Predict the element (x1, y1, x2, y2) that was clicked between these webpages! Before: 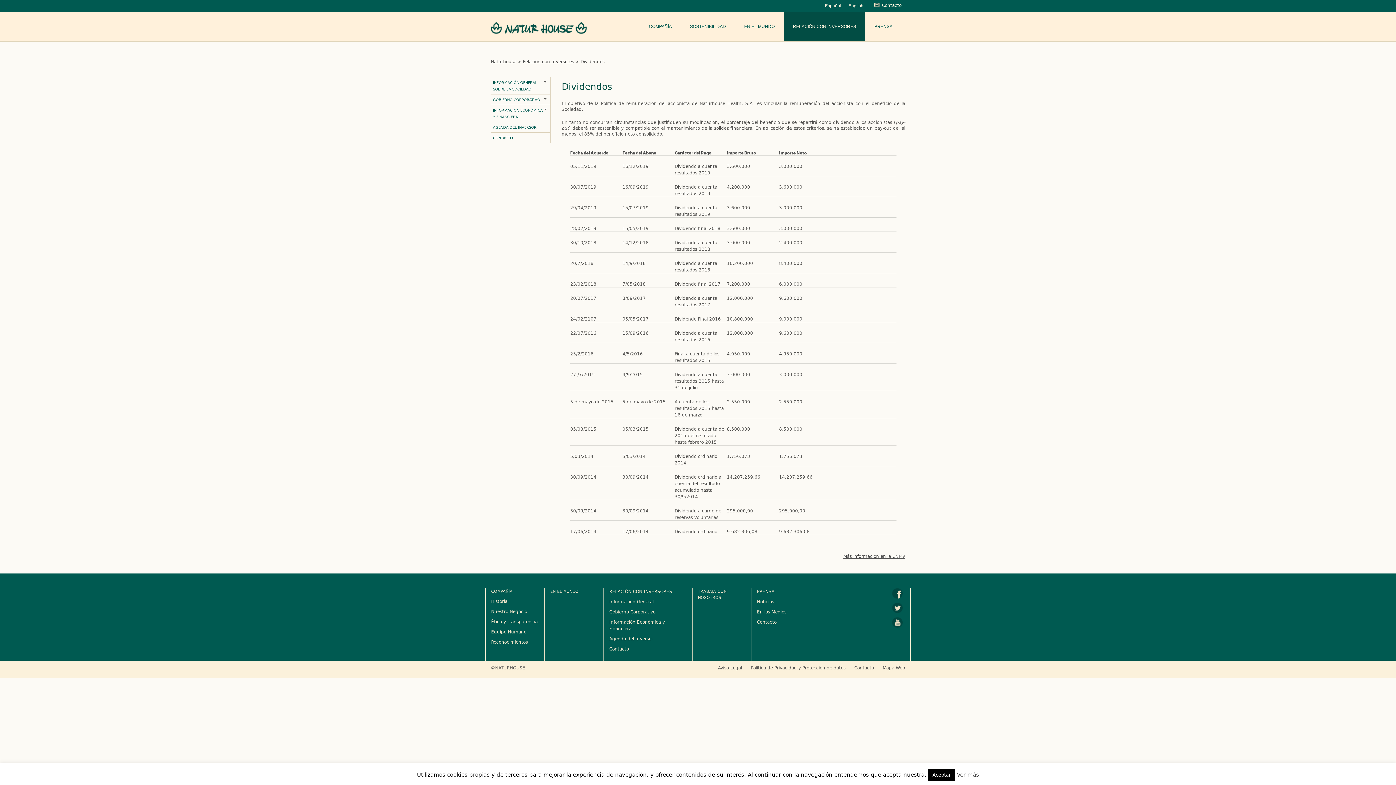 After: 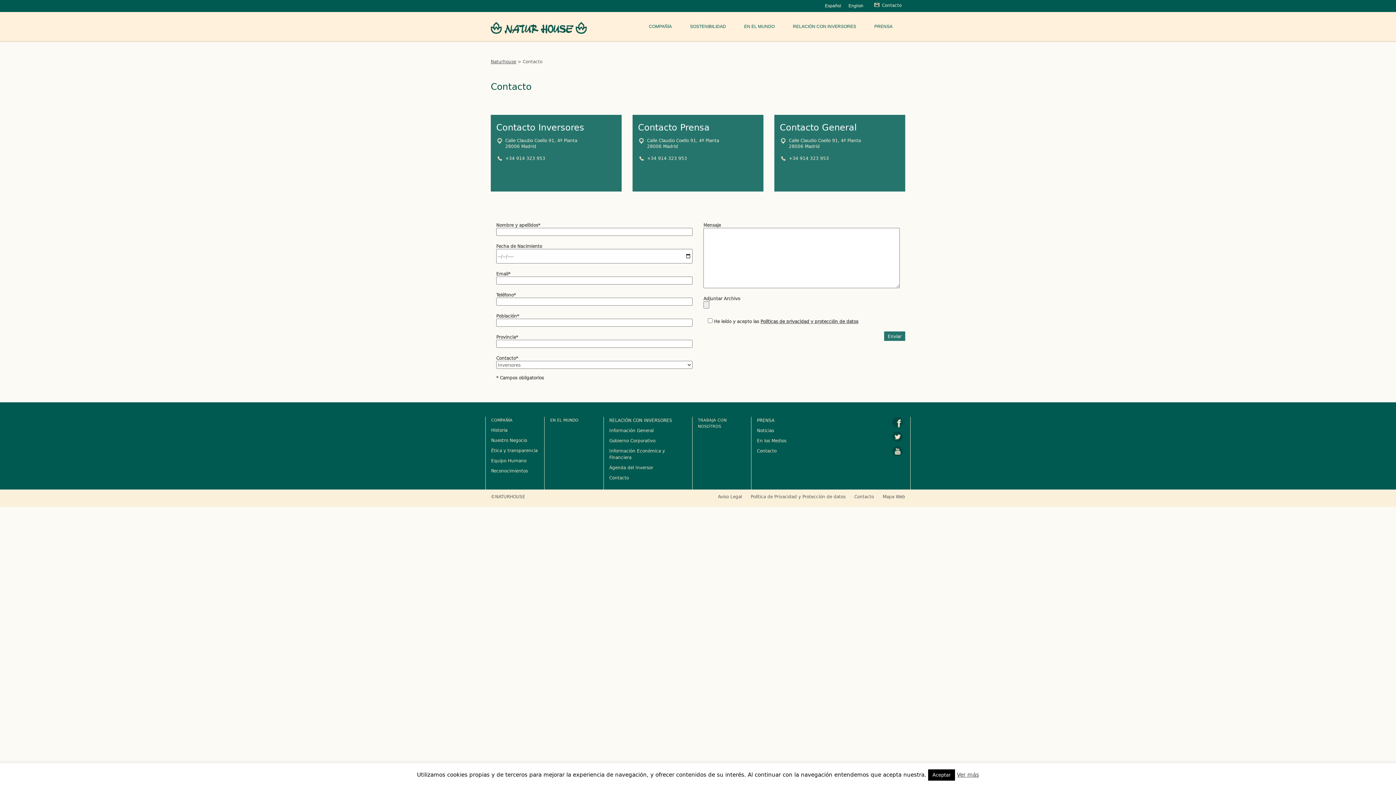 Action: label: Contacto bbox: (850, 664, 877, 671)